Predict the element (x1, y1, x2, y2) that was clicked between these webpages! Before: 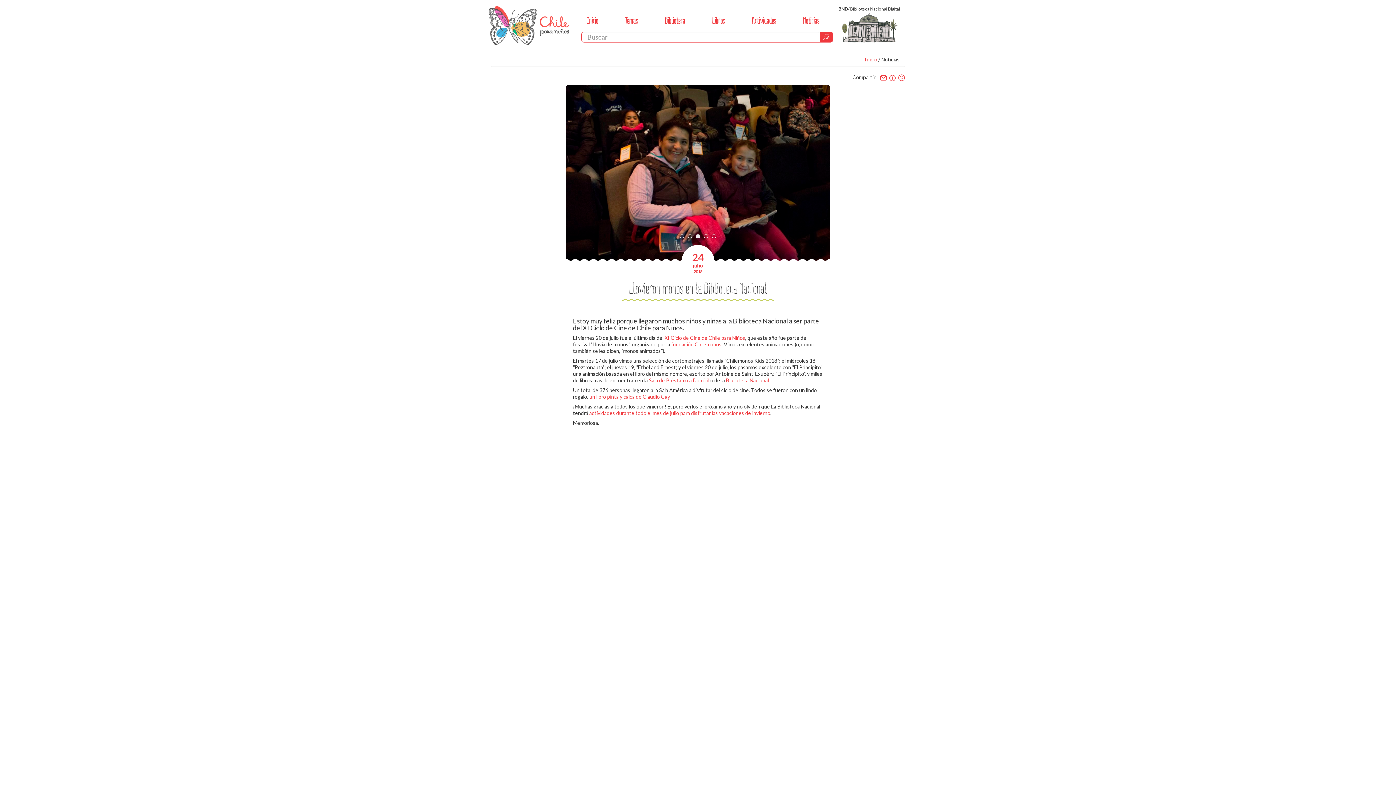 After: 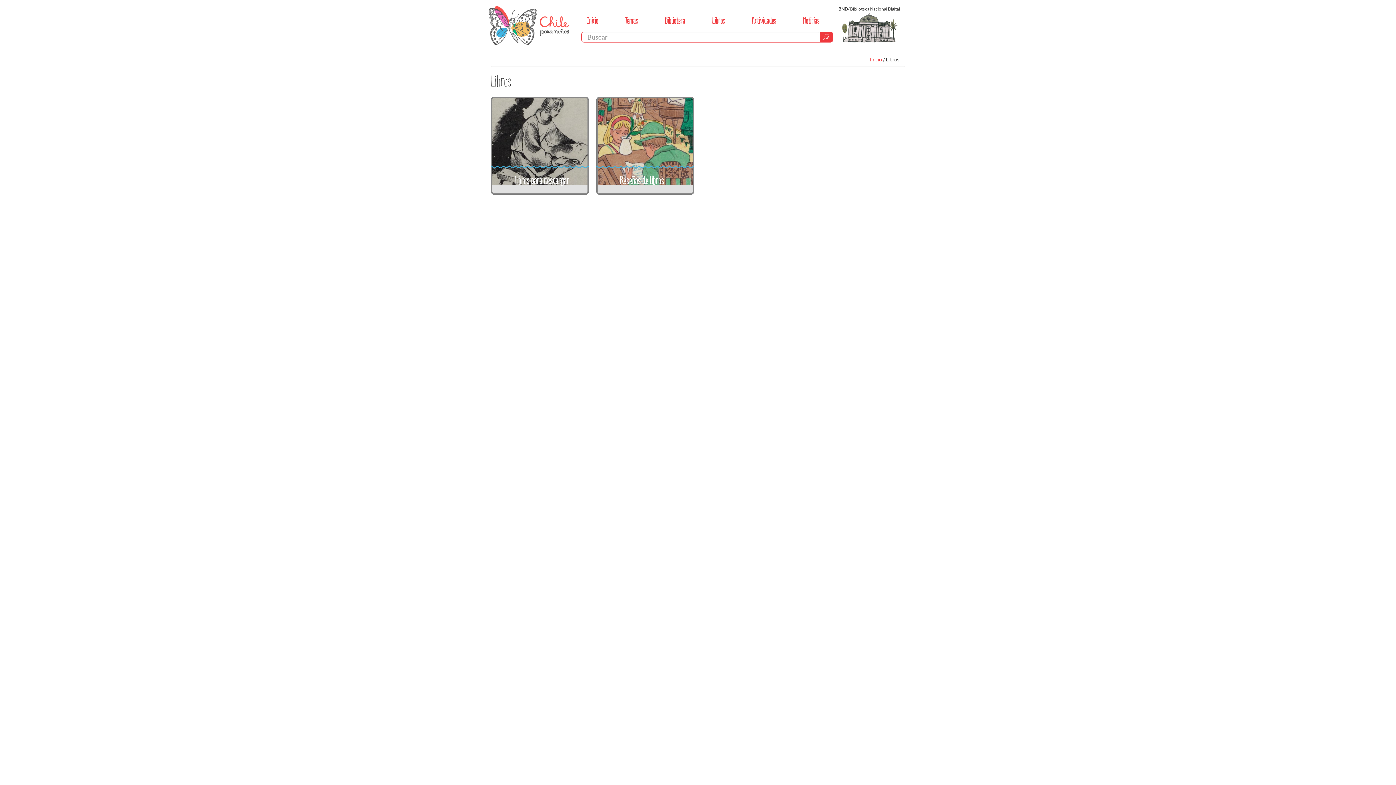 Action: label: Libros bbox: (712, 14, 725, 26)